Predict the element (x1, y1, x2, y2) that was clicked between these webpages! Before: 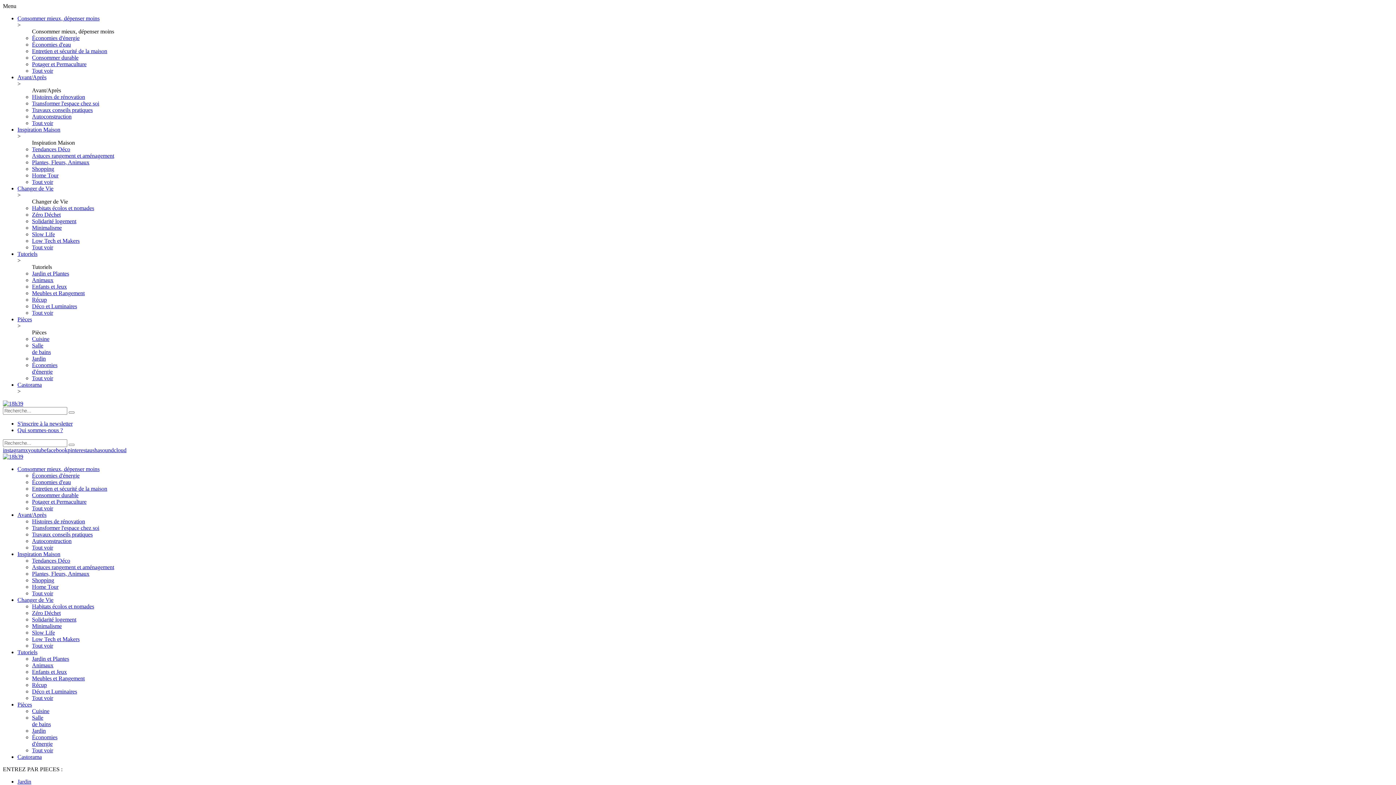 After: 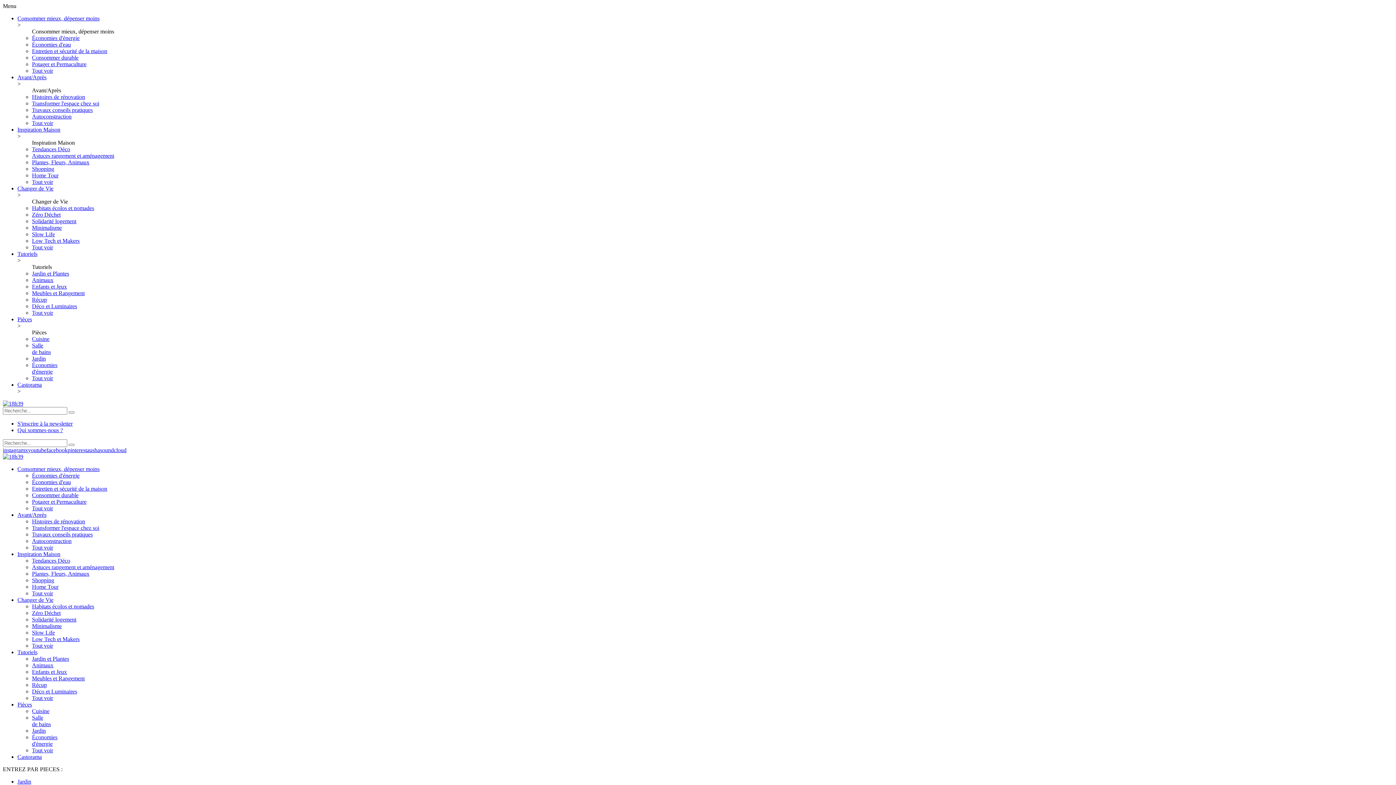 Action: label: Tout voir bbox: (32, 505, 53, 511)